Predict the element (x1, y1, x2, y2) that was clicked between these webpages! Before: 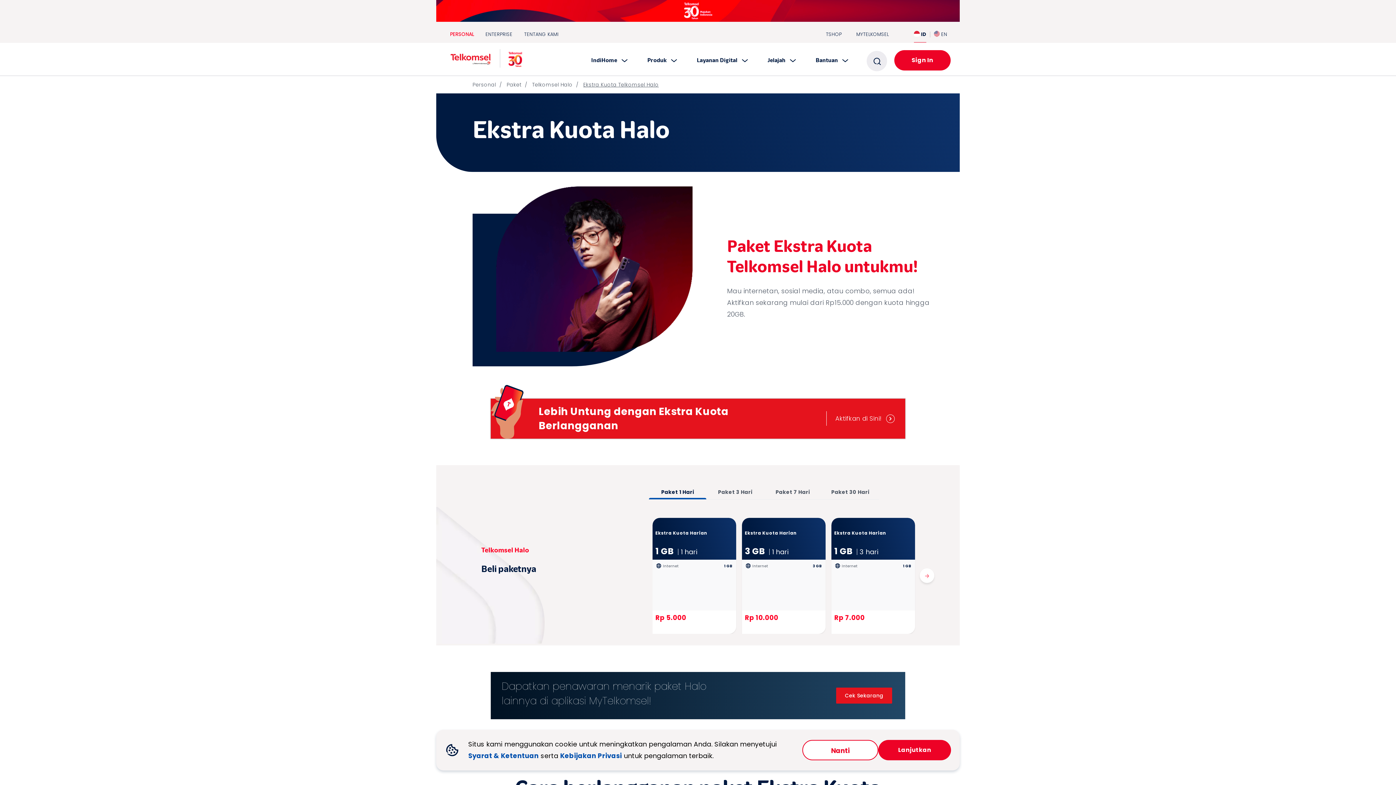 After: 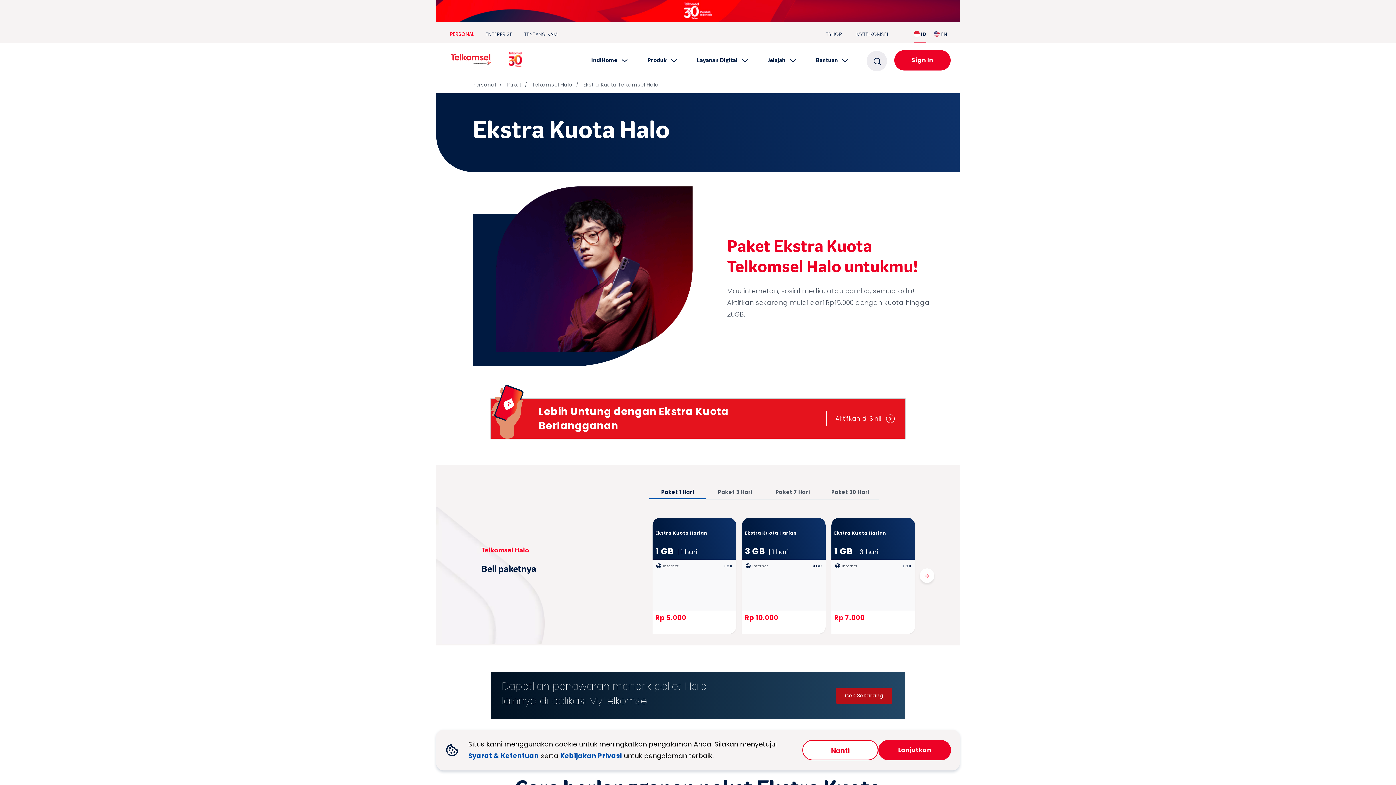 Action: bbox: (836, 687, 892, 703) label: Cek Sekarang